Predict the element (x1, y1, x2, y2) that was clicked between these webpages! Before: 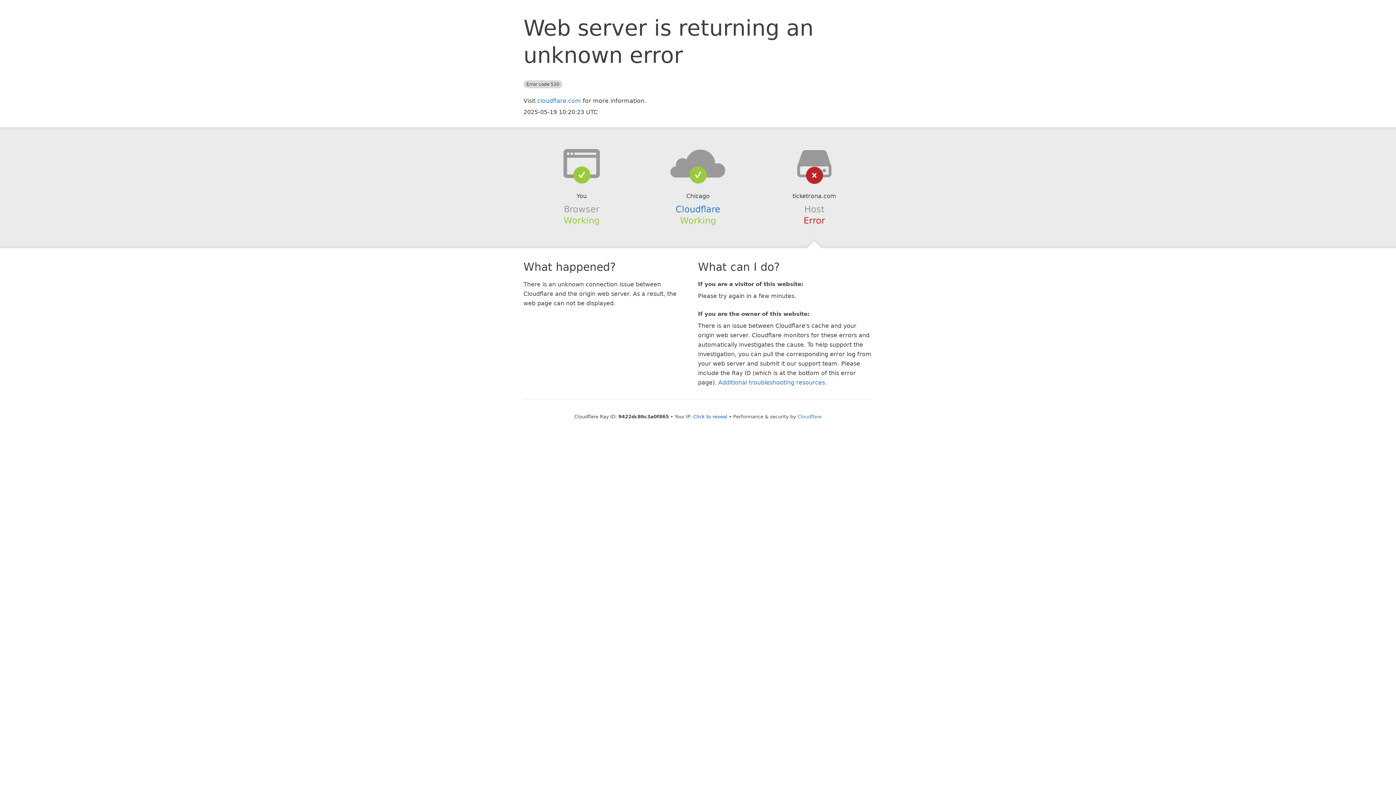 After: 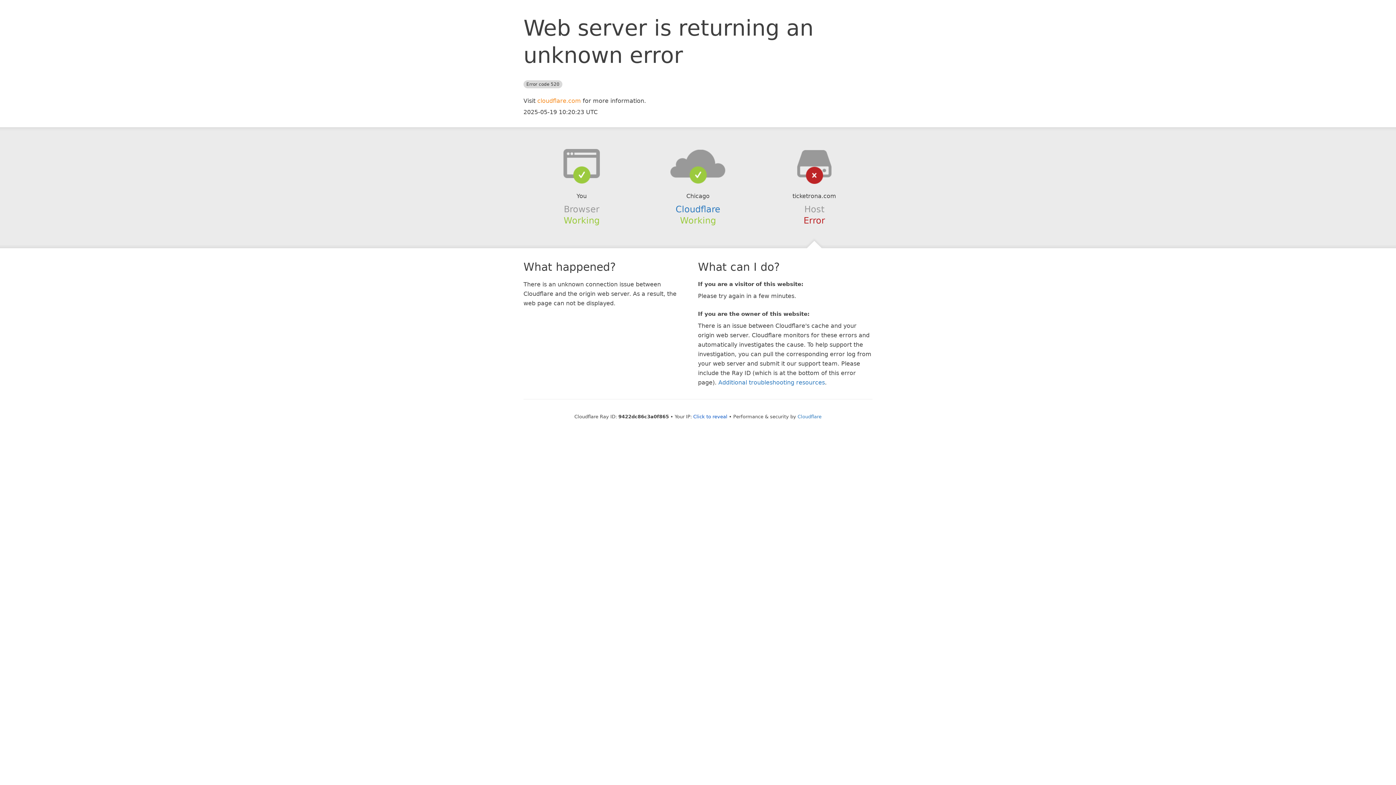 Action: bbox: (537, 97, 581, 104) label: cloudflare.com